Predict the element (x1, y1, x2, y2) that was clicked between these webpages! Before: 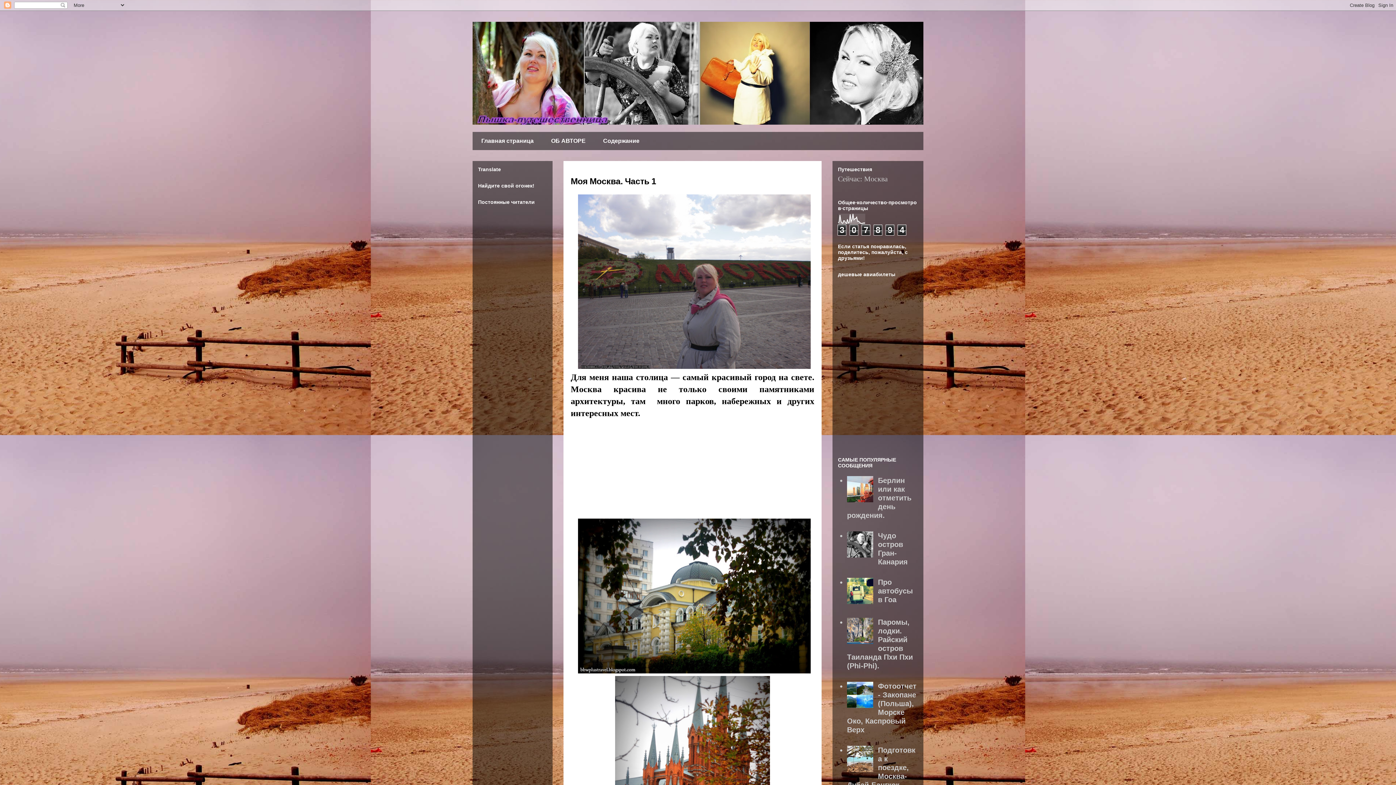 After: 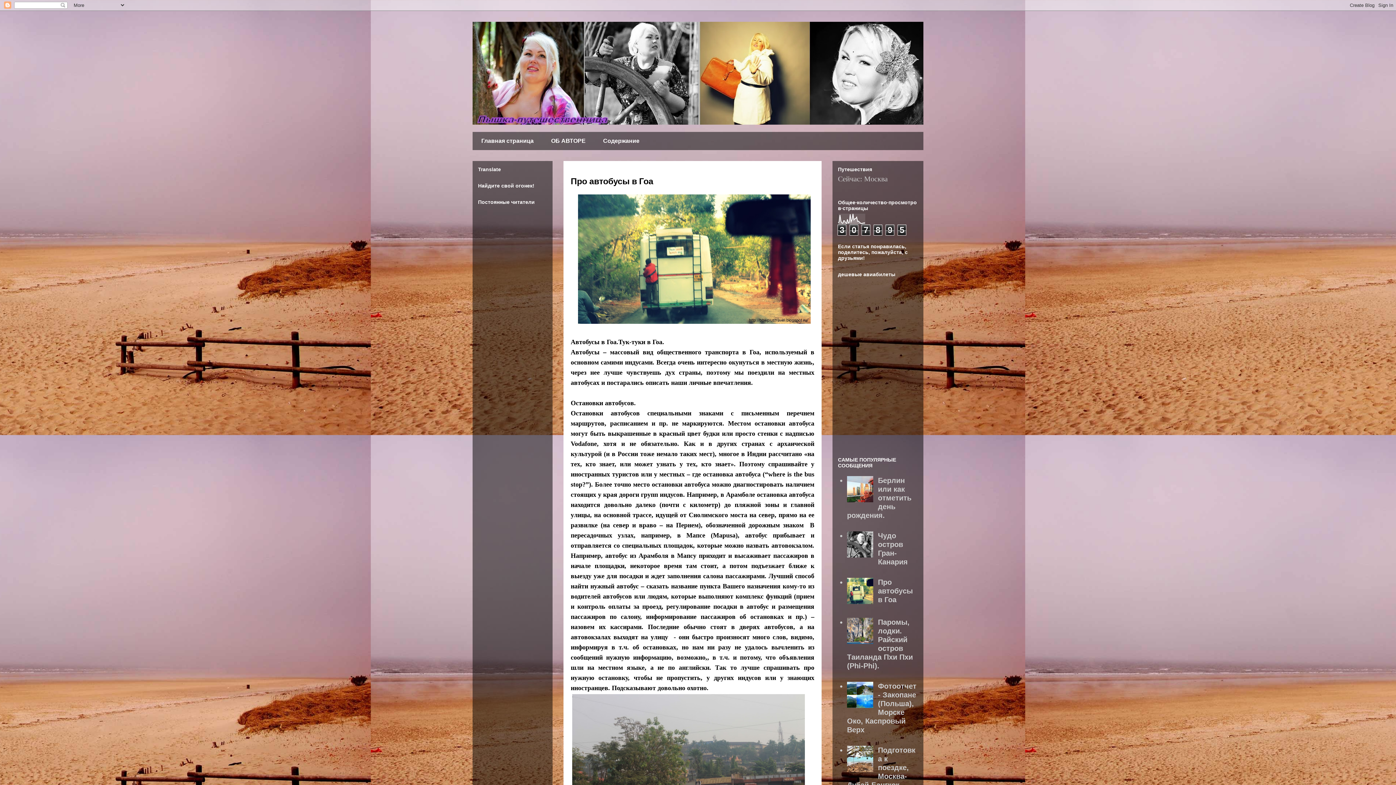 Action: label: Про автобусы в Гоа bbox: (878, 578, 913, 604)